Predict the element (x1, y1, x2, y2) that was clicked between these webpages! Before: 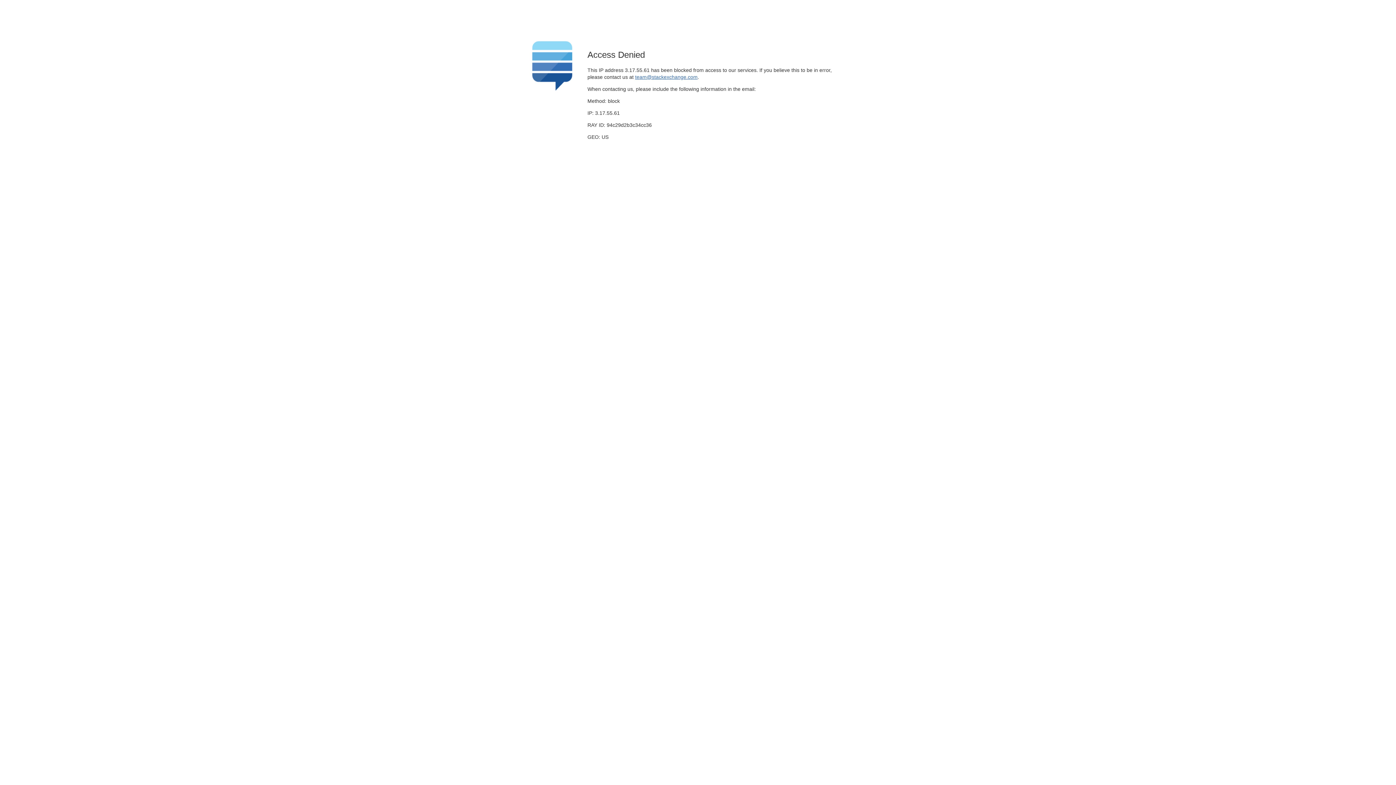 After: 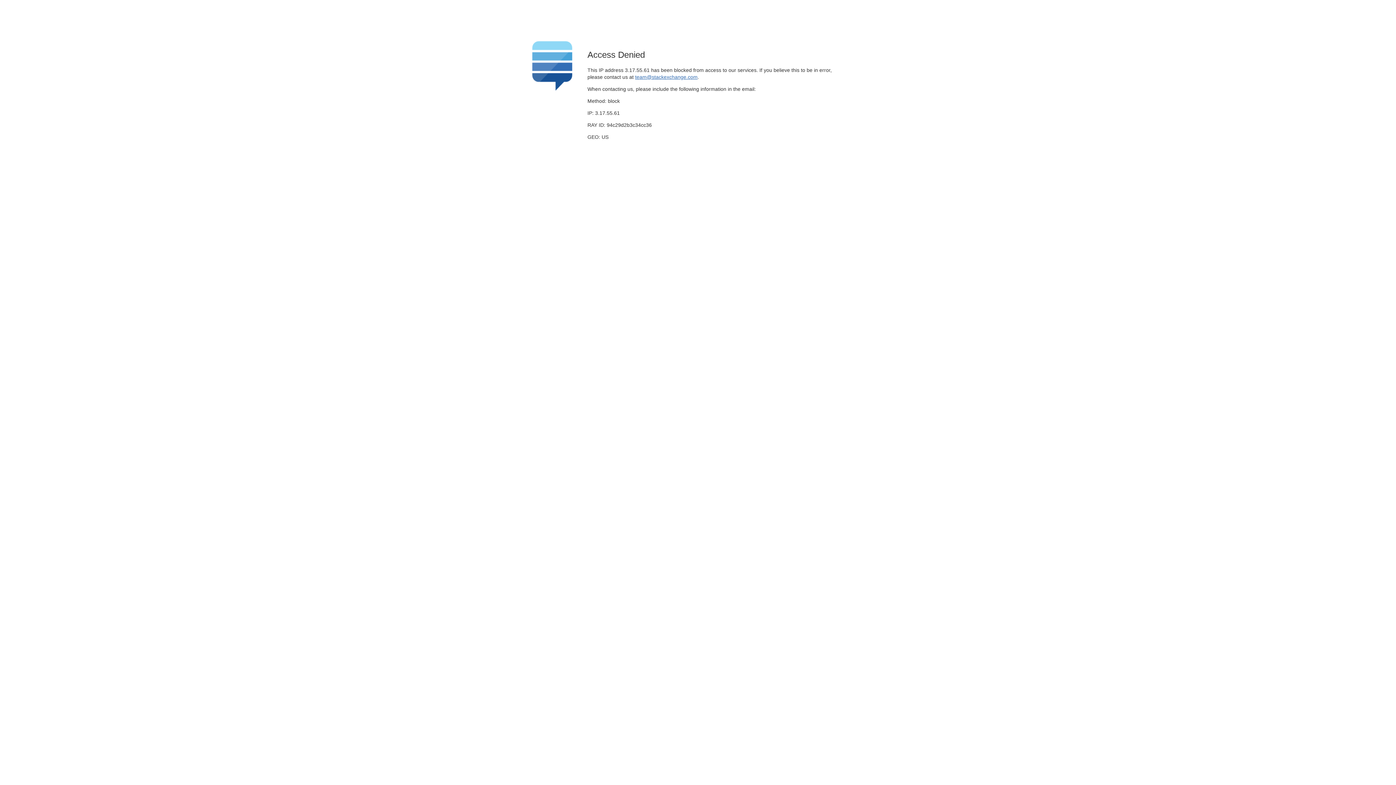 Action: label: team@stackexchange.com bbox: (635, 74, 697, 79)